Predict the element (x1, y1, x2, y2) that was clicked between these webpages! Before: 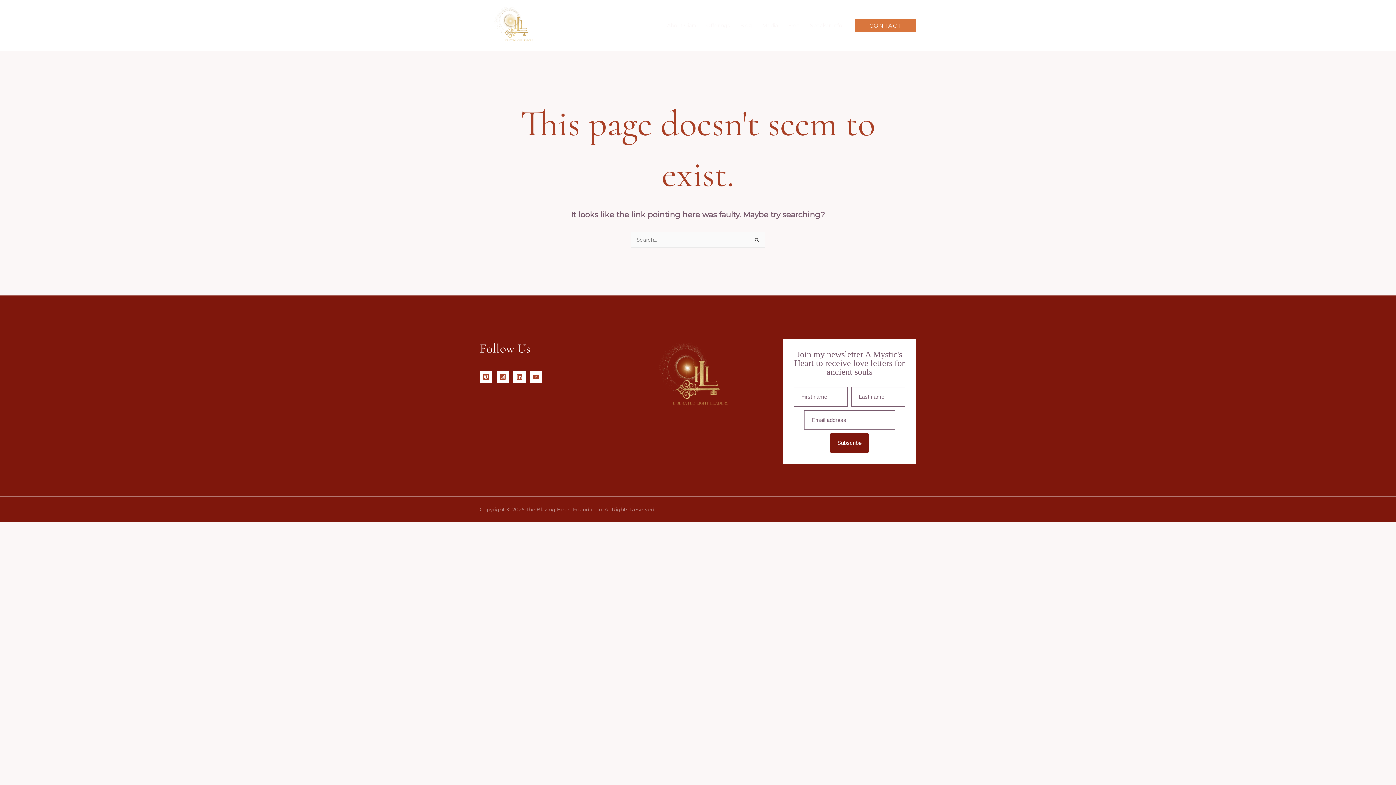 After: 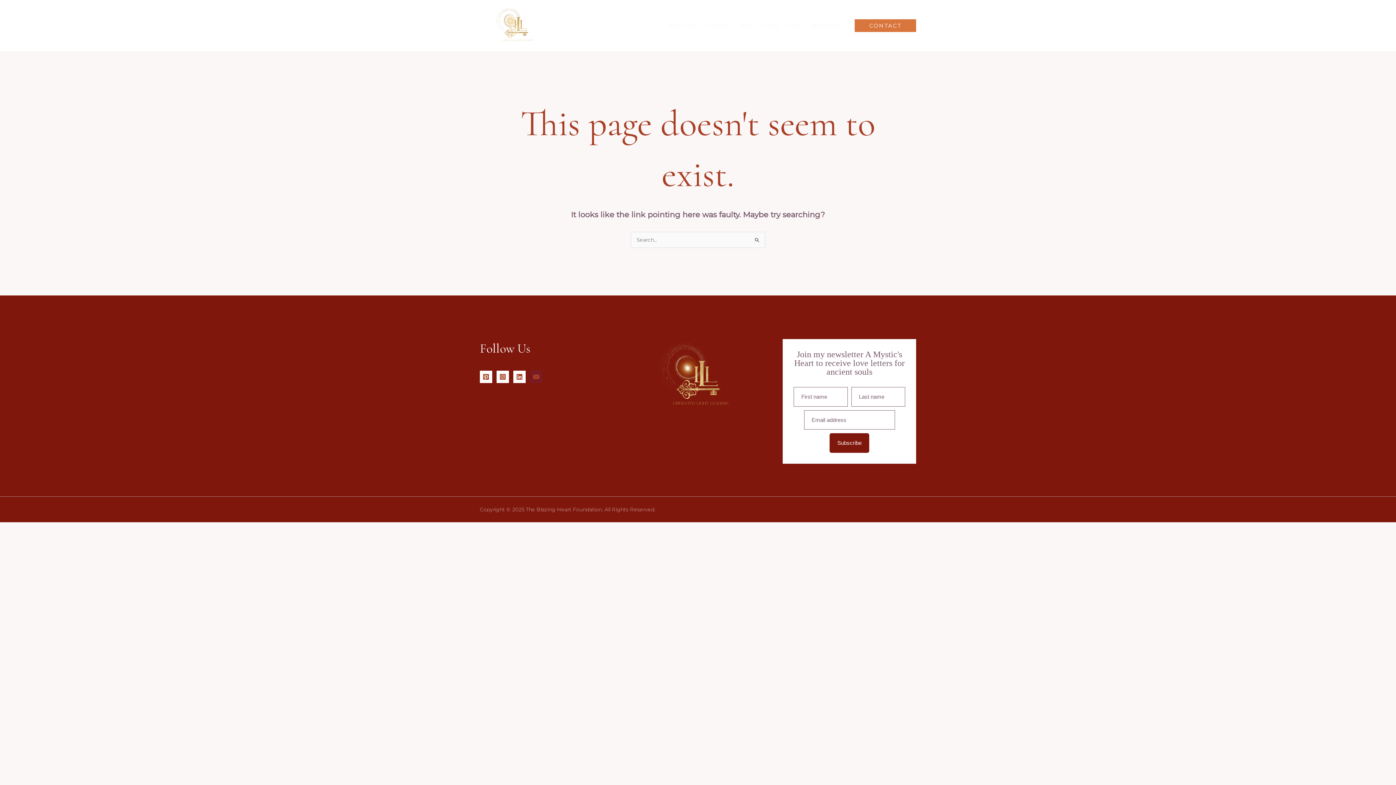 Action: label: YouTube bbox: (530, 370, 542, 383)